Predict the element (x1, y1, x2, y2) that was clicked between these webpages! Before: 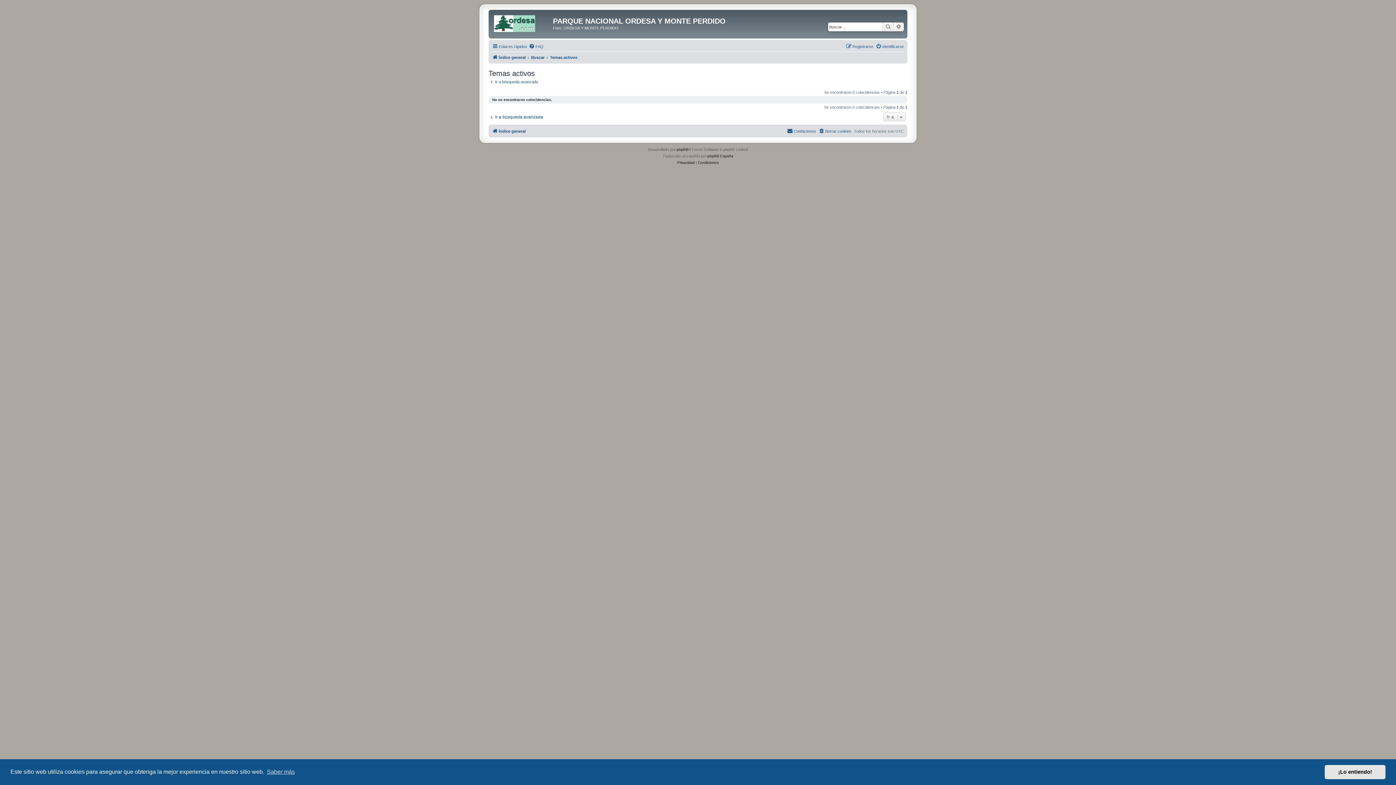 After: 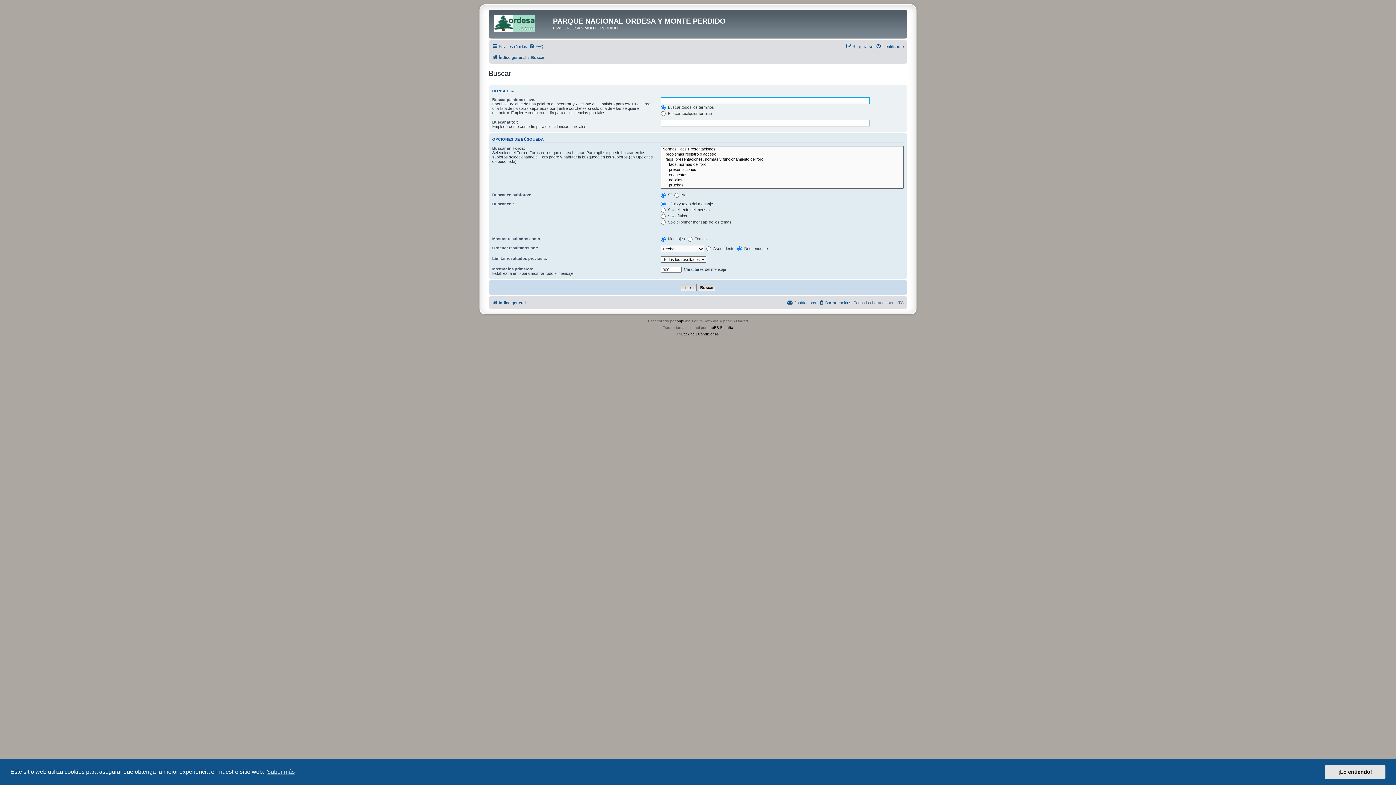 Action: bbox: (488, 79, 538, 84) label: Ir a búsqueda avanzada